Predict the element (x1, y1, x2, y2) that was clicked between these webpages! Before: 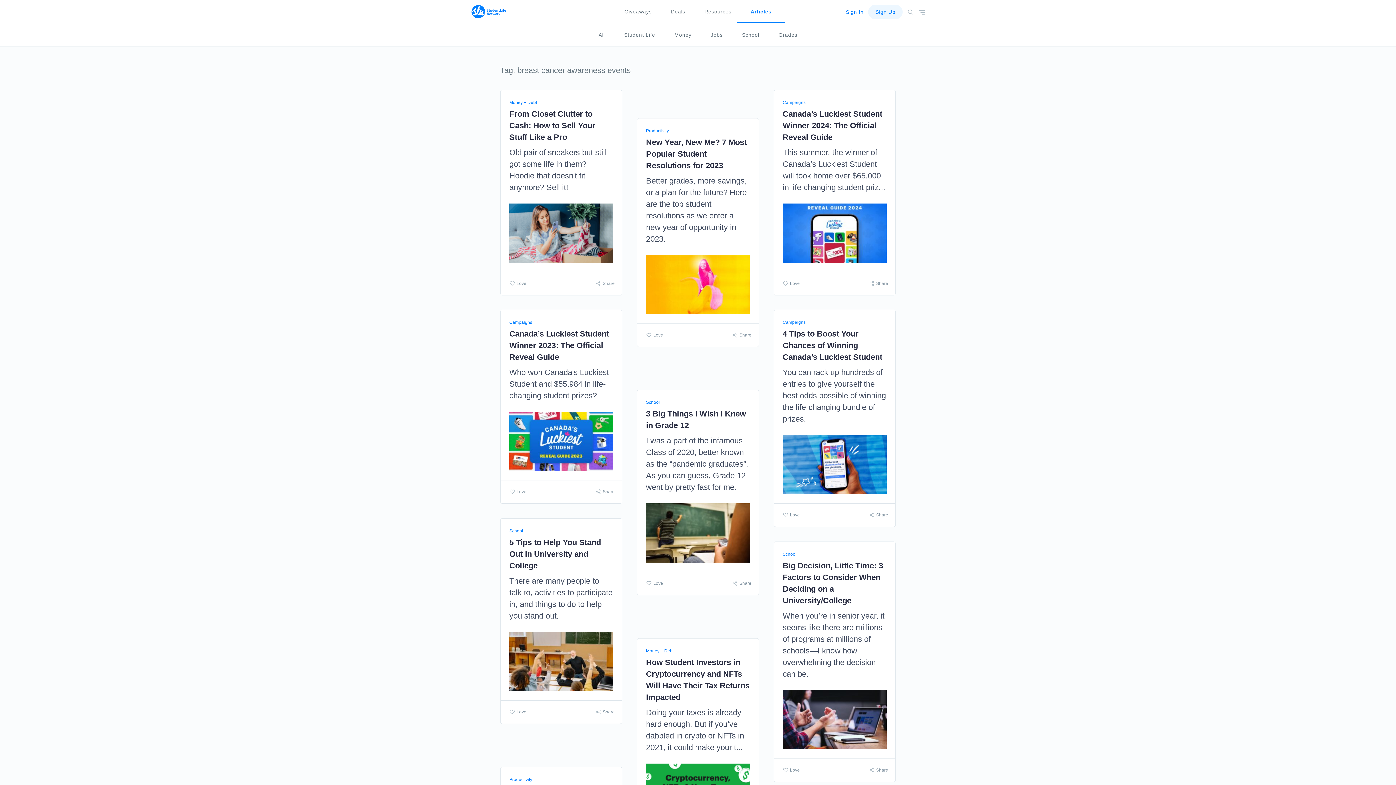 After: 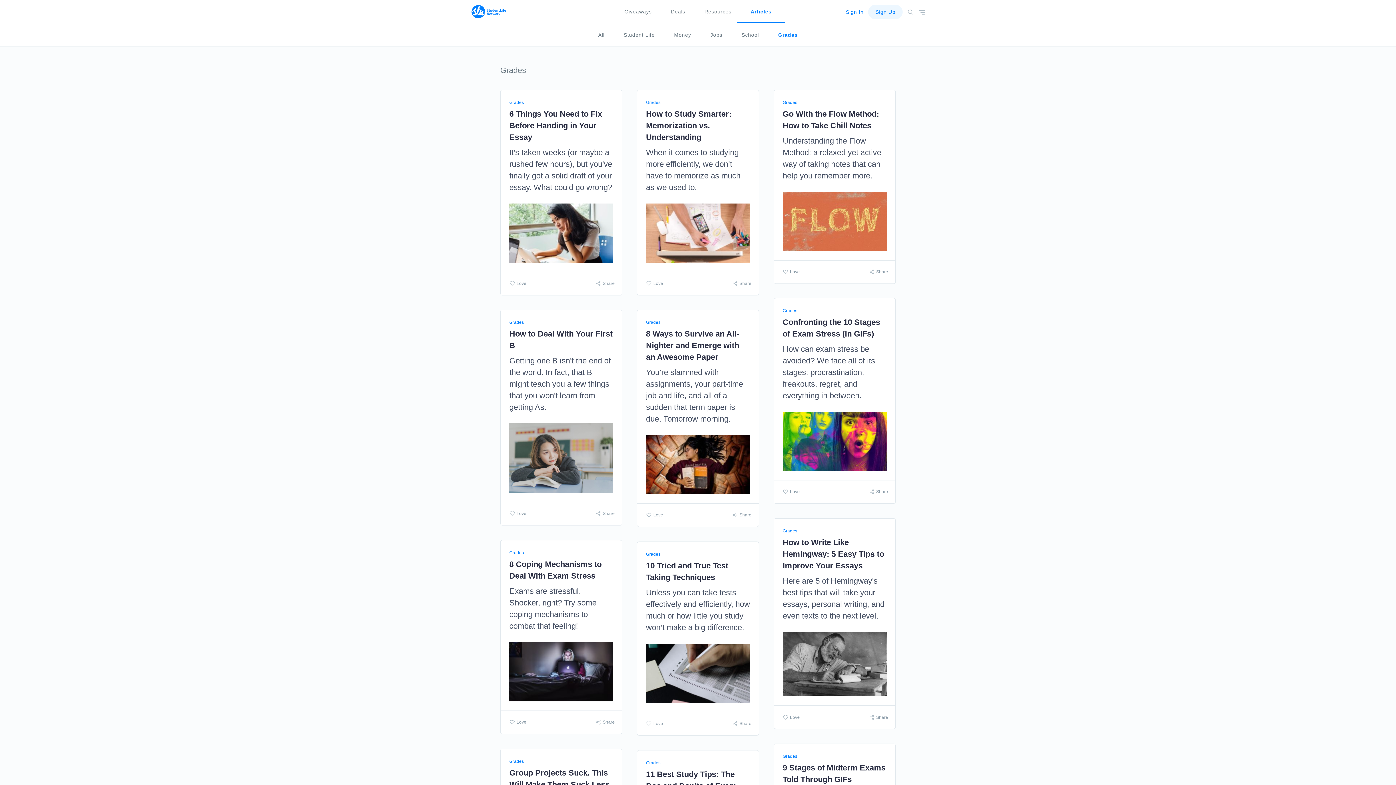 Action: bbox: (770, 23, 806, 46) label: Grades